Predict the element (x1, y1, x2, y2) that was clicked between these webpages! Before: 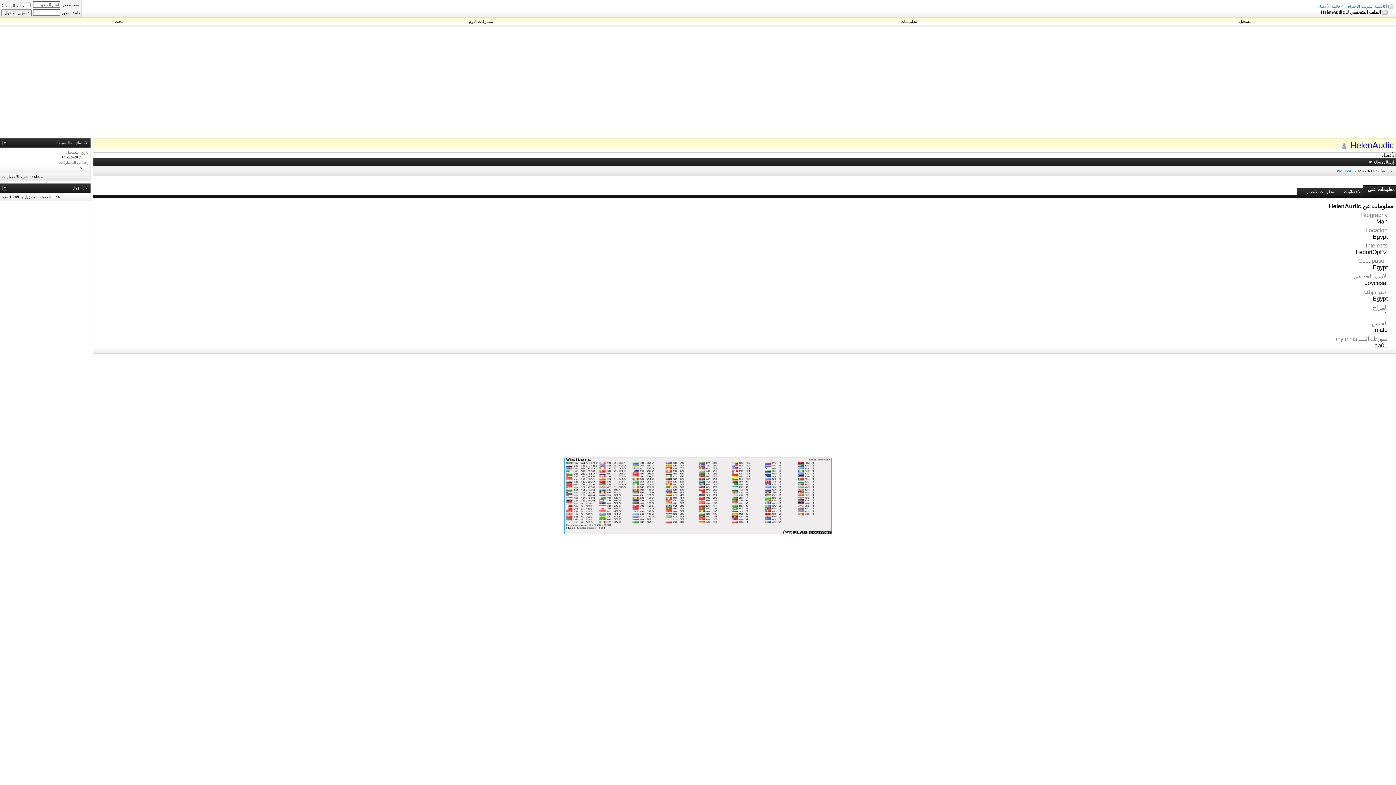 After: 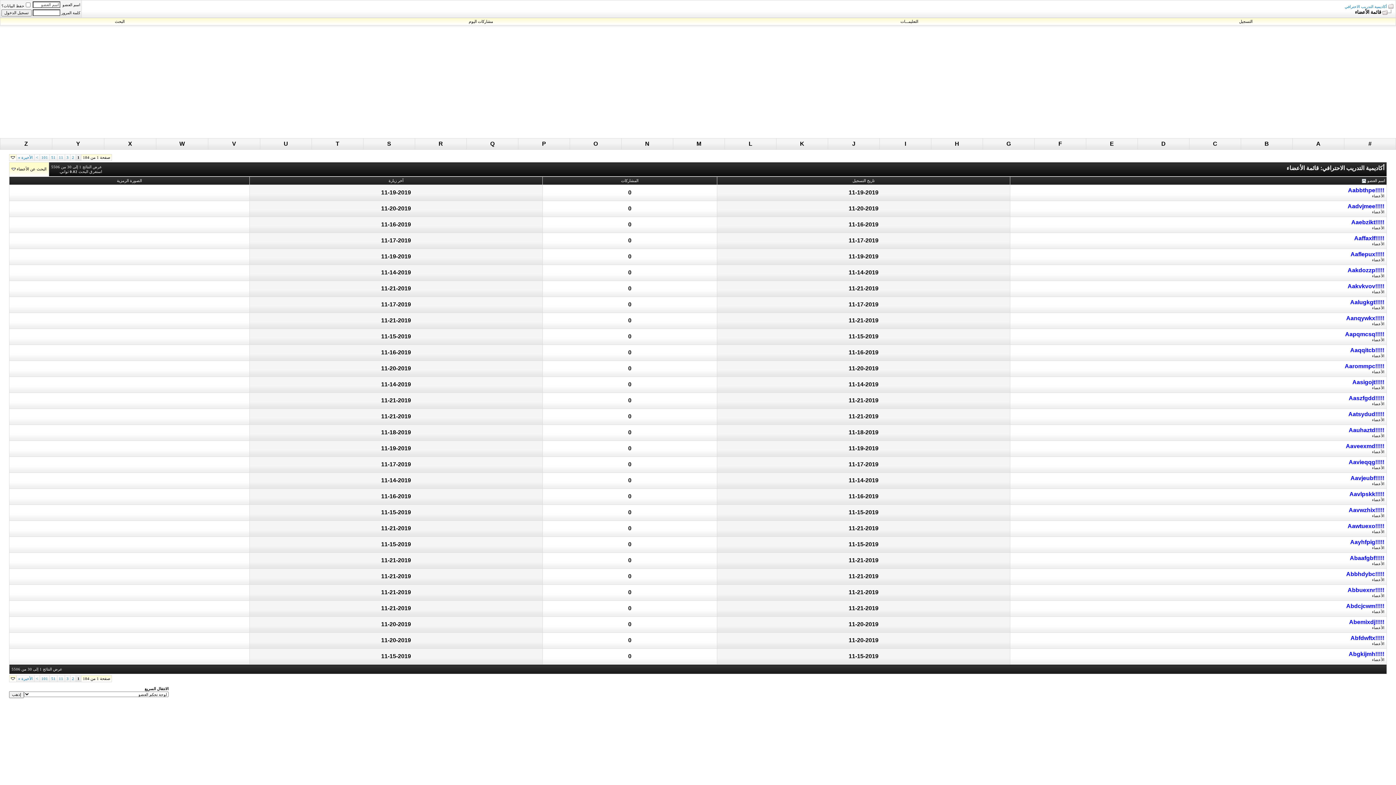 Action: bbox: (1318, 4, 1340, 8) label: قائمة الأعضاء